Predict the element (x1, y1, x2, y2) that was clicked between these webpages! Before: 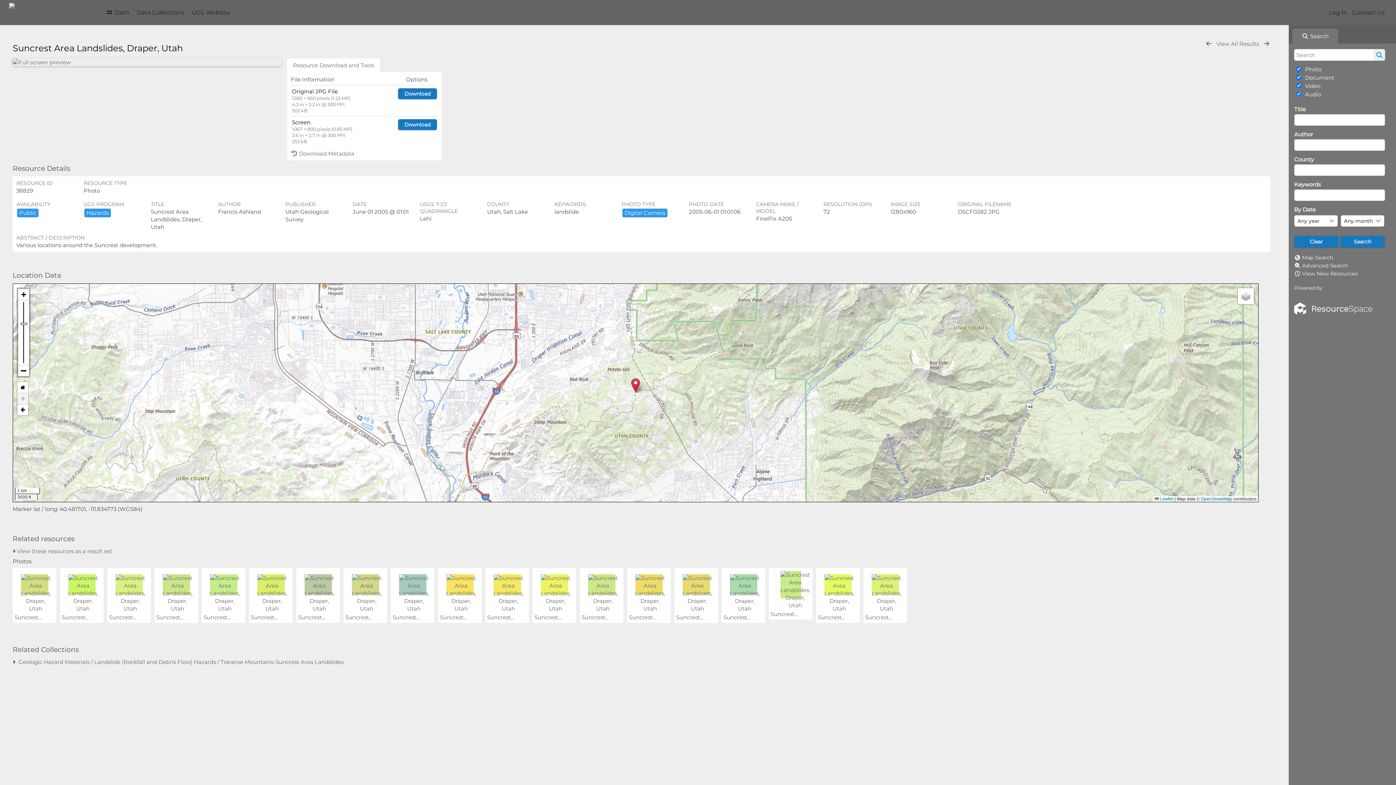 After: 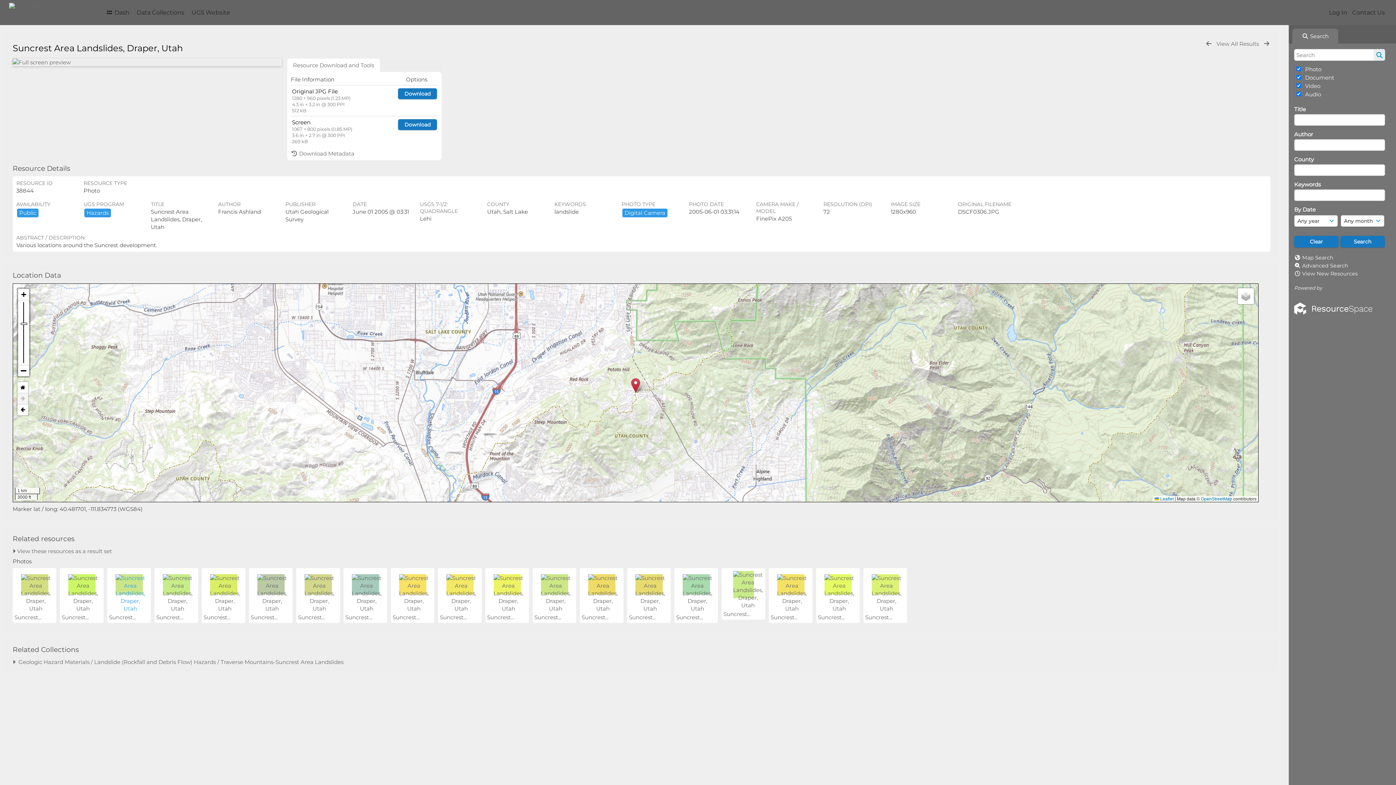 Action: bbox: (115, 605, 142, 612)